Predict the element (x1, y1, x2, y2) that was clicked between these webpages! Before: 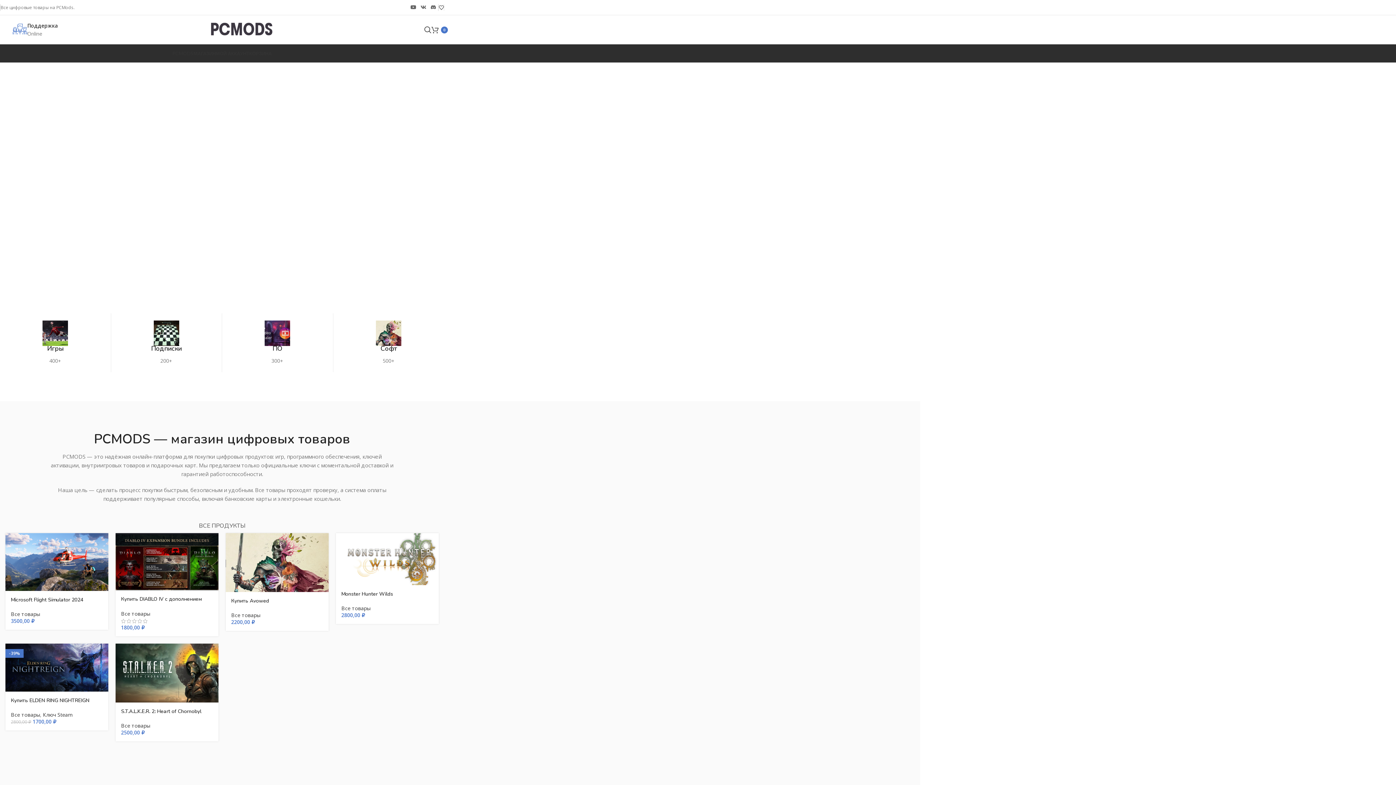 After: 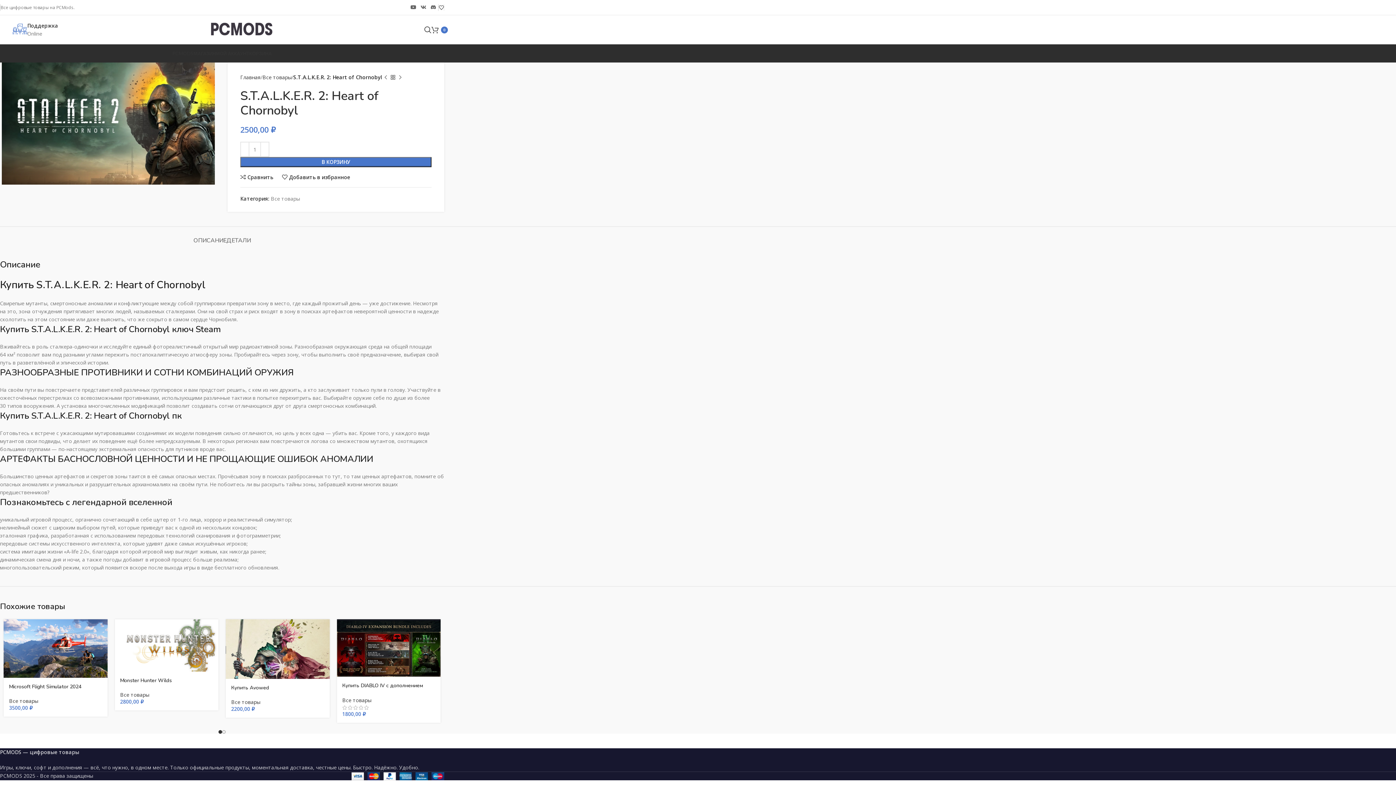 Action: bbox: (121, 708, 201, 715) label: S.T.A.L.K.E.R. 2: Heart of Chornobyl